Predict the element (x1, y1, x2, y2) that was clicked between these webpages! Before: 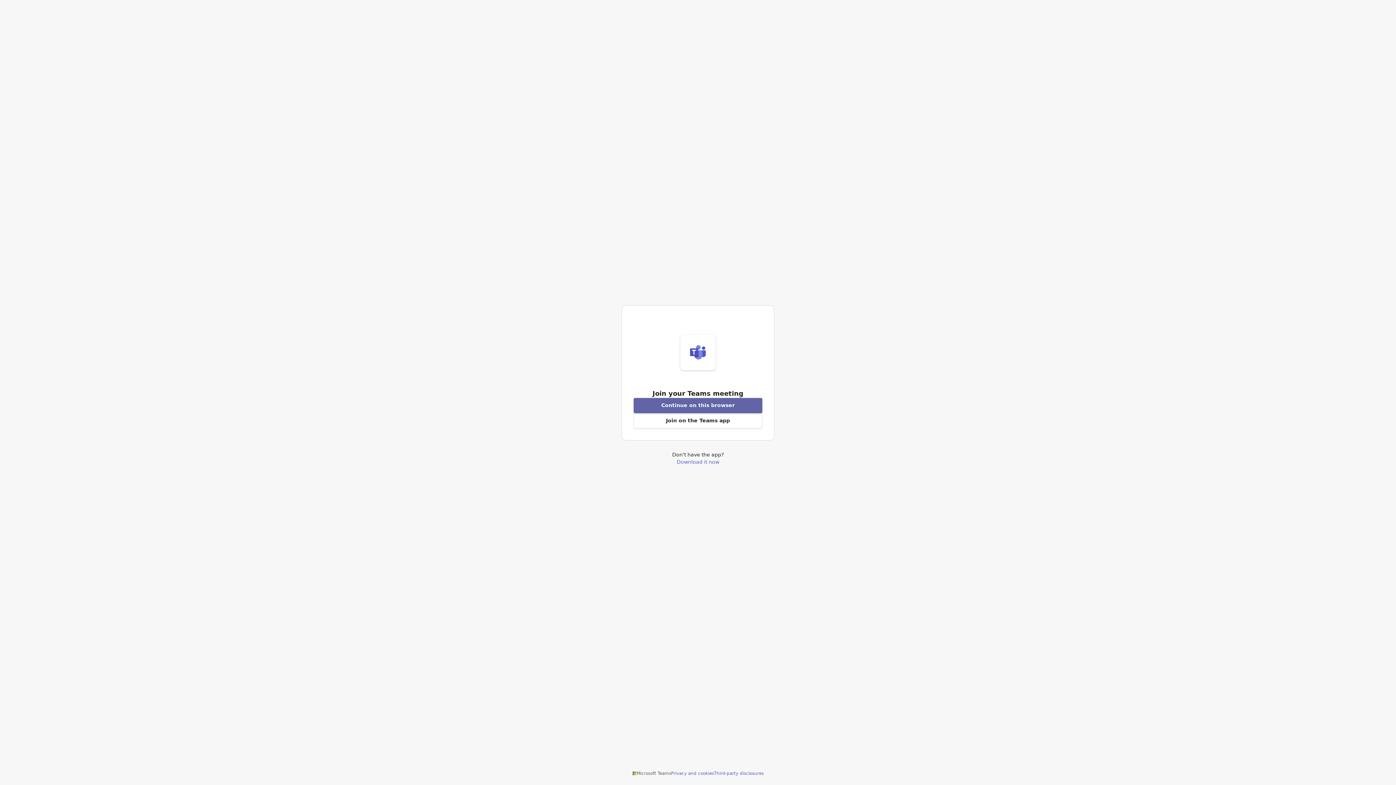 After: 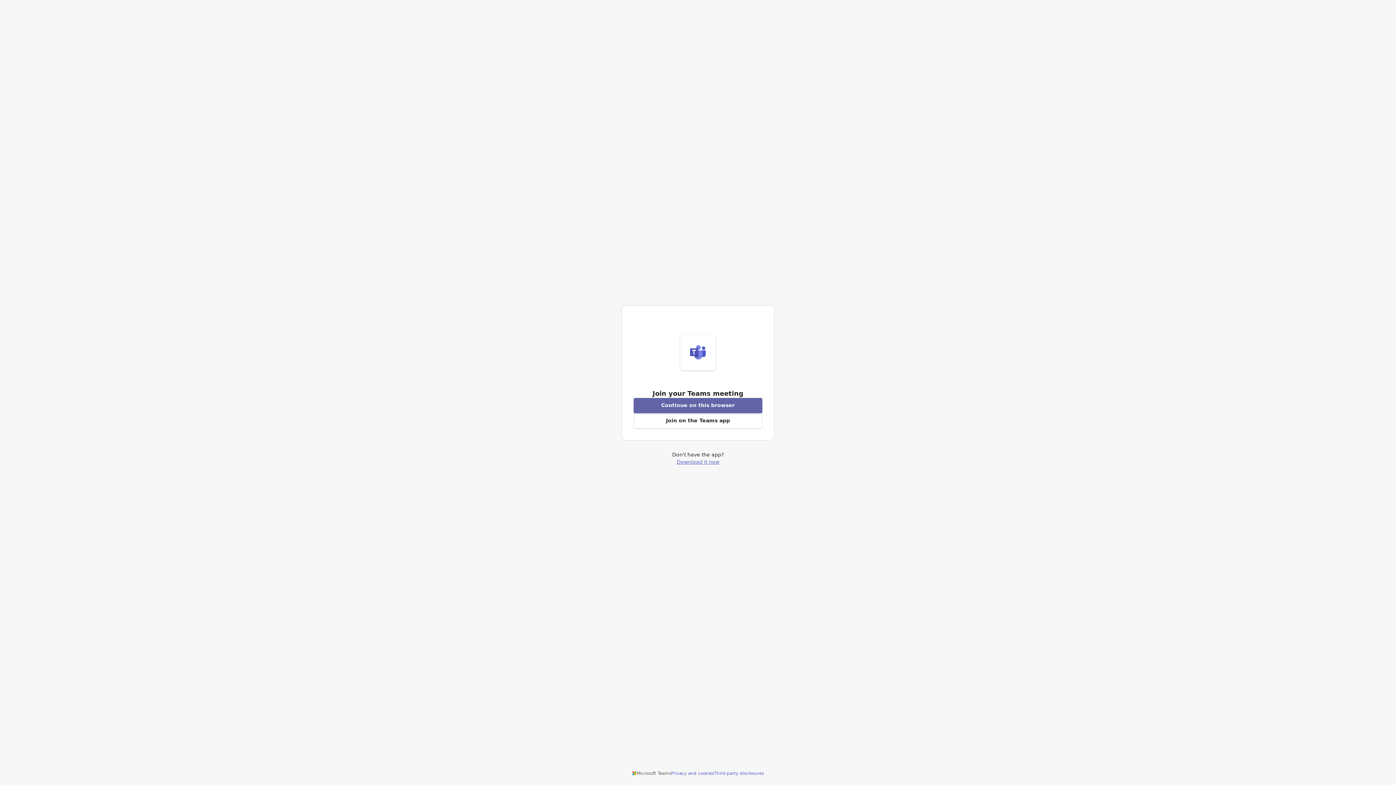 Action: label: Download Teams application bbox: (676, 459, 719, 464)